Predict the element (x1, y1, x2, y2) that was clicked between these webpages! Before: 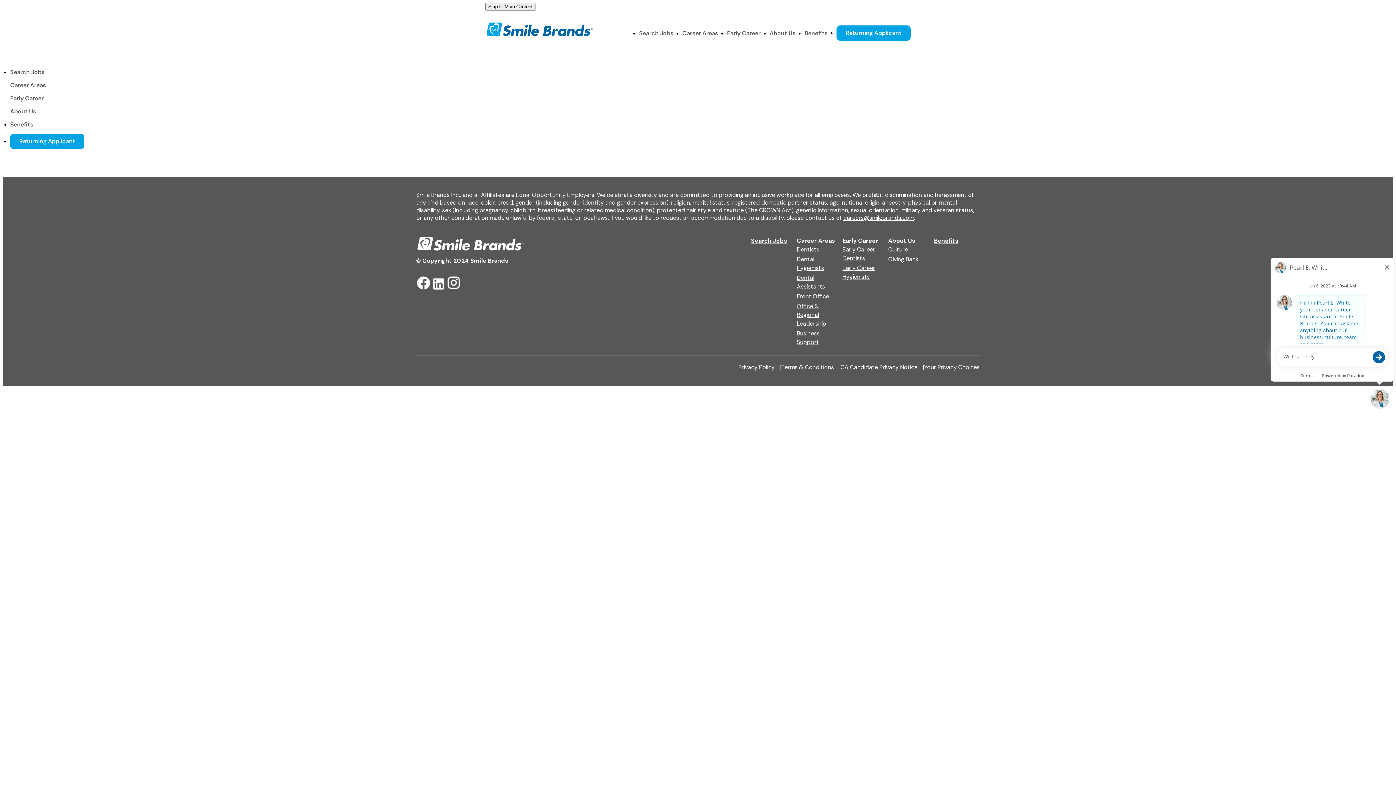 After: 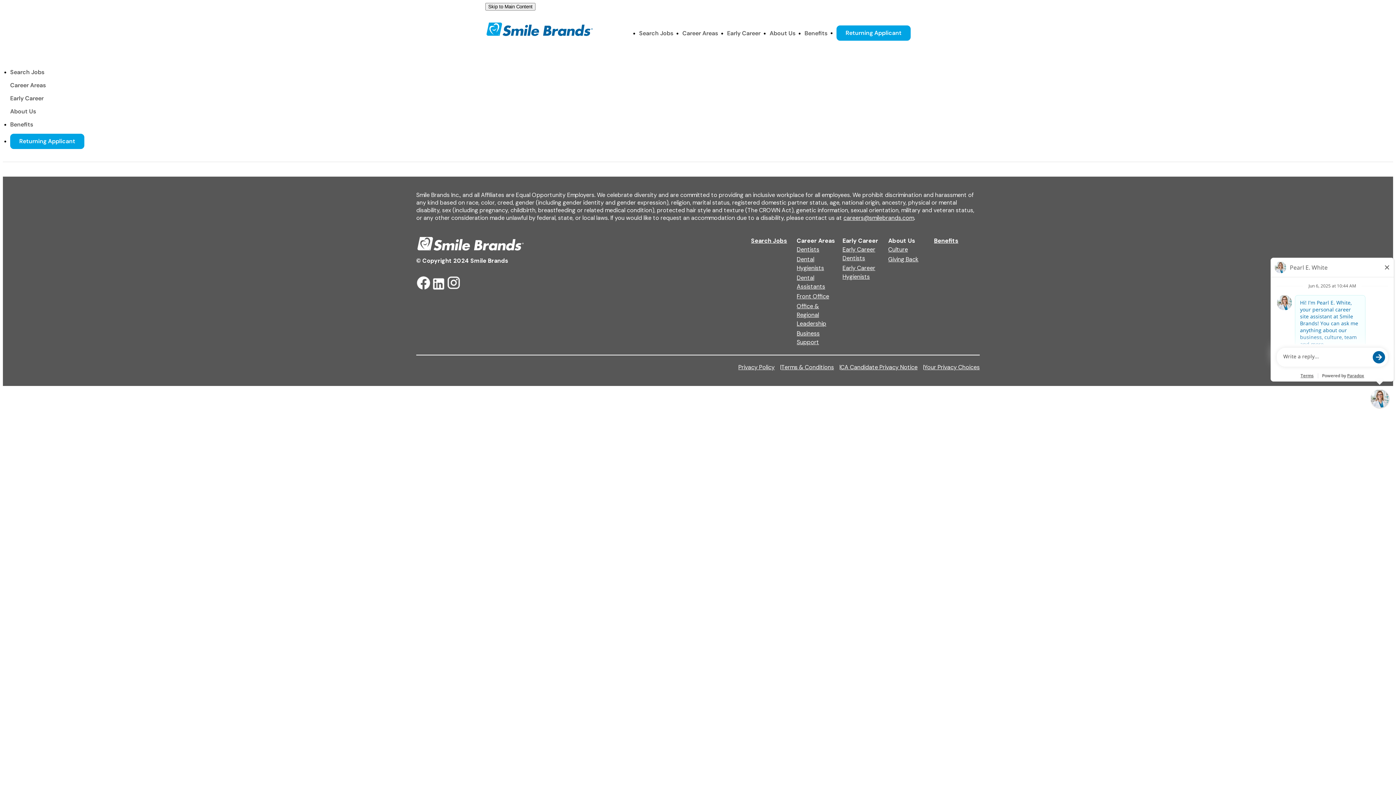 Action: label: careers@smilebrands.com bbox: (843, 214, 914, 221)